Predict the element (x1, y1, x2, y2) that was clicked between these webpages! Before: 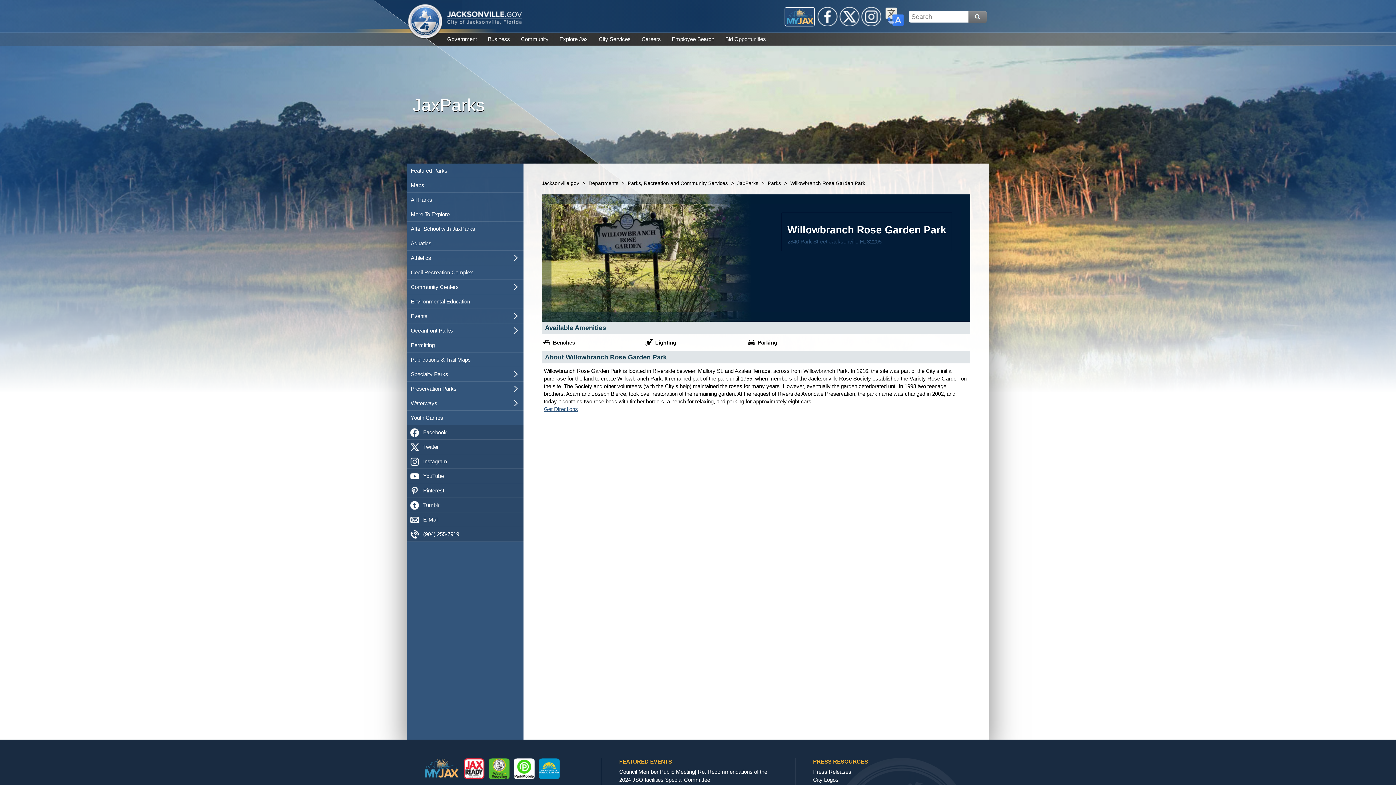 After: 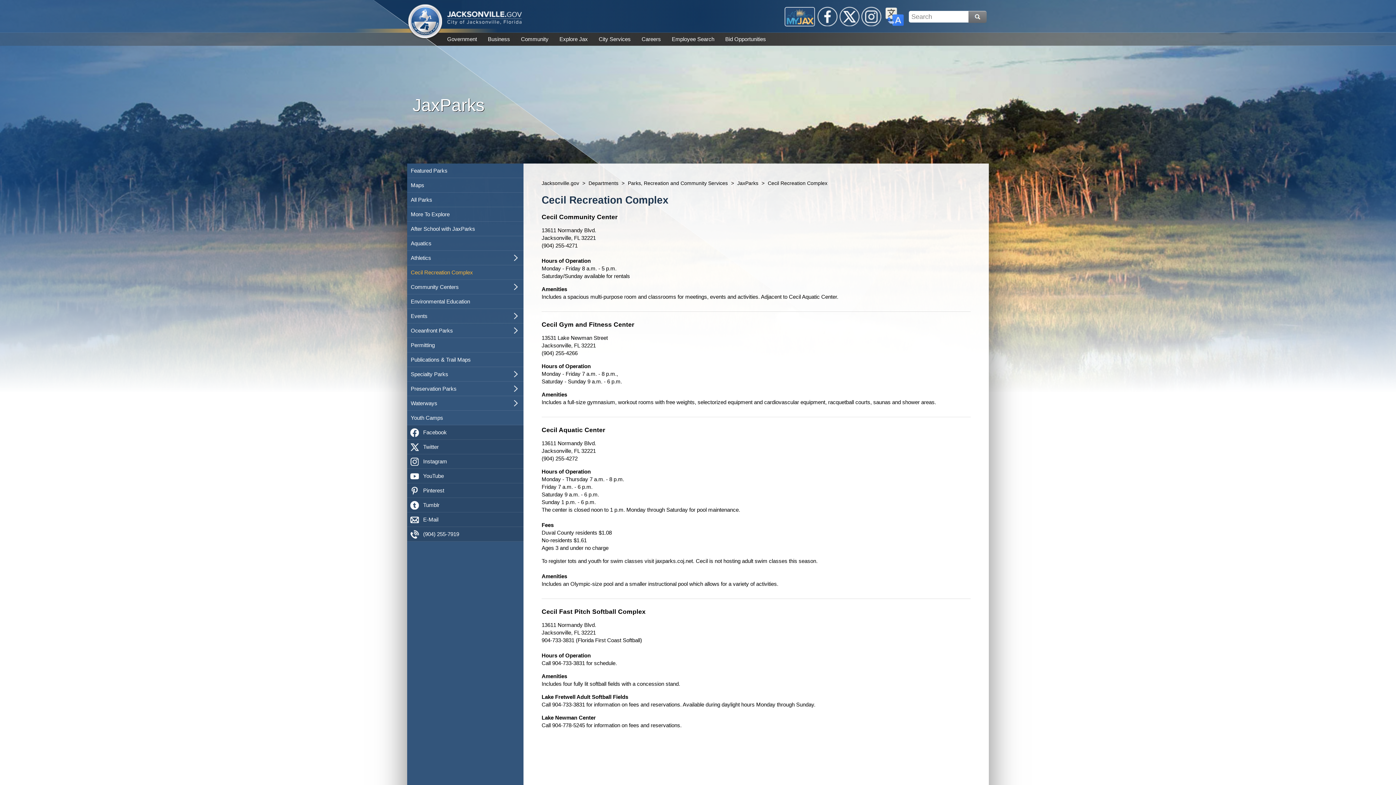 Action: bbox: (407, 265, 523, 279) label: Cecil Recreation Complex